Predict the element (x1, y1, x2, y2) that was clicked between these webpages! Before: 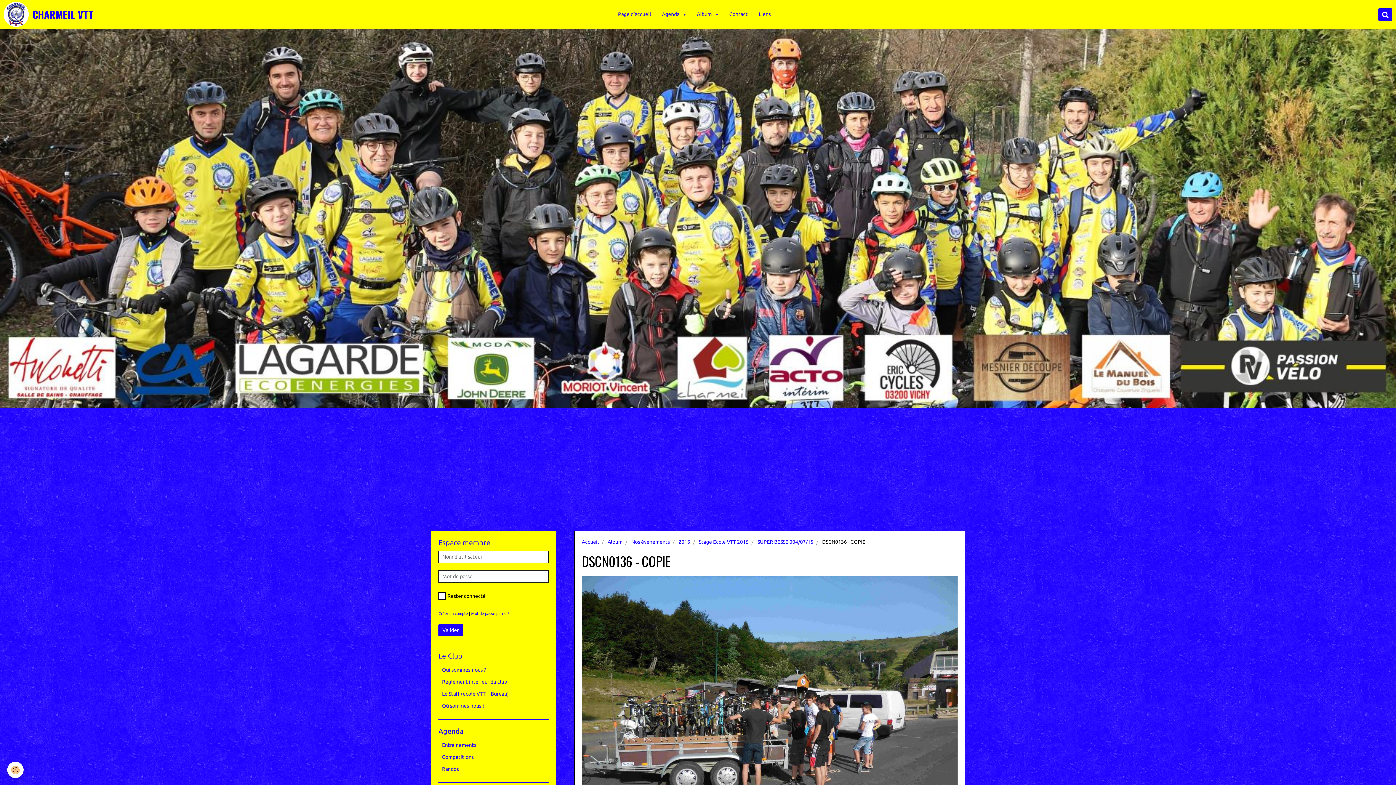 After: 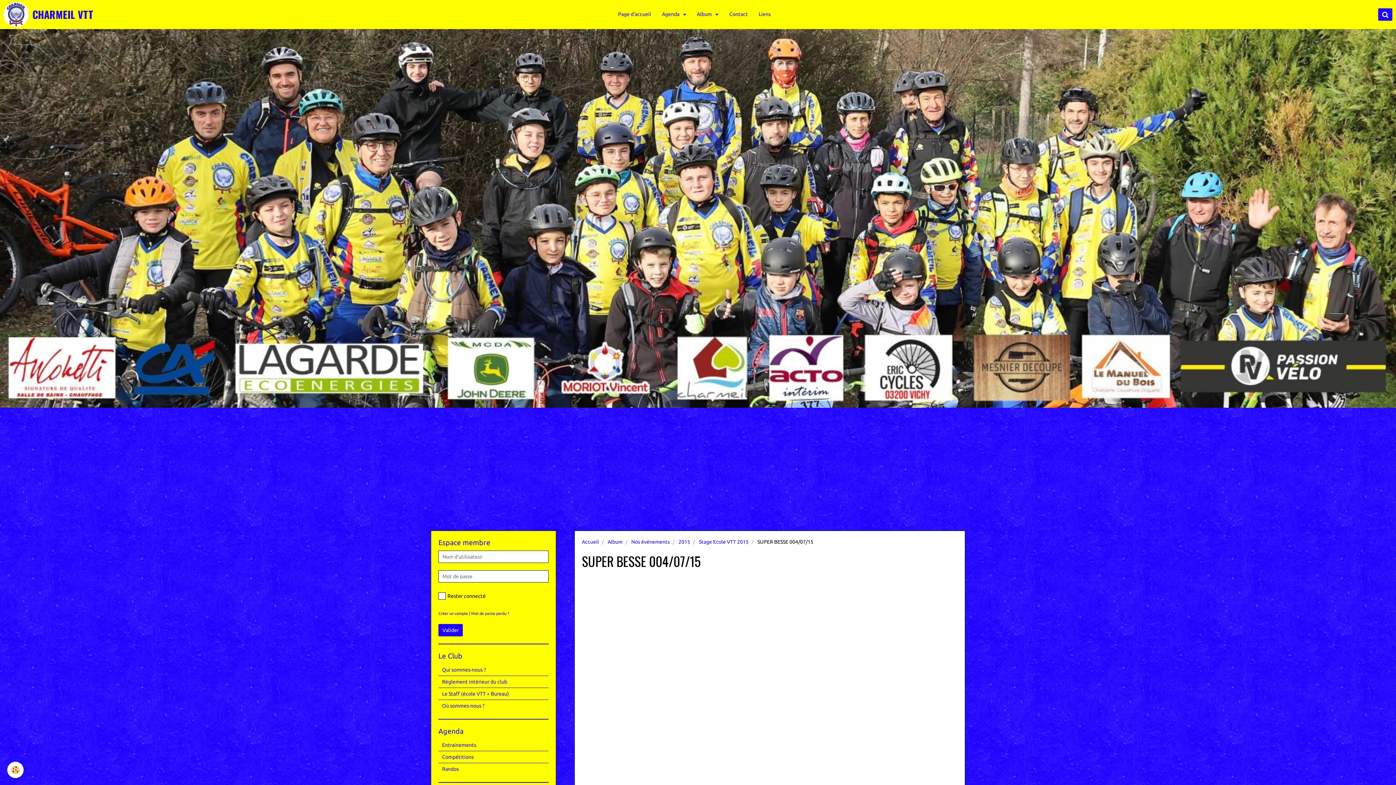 Action: label: SUPER BESSE 004/07/15 bbox: (757, 539, 813, 545)